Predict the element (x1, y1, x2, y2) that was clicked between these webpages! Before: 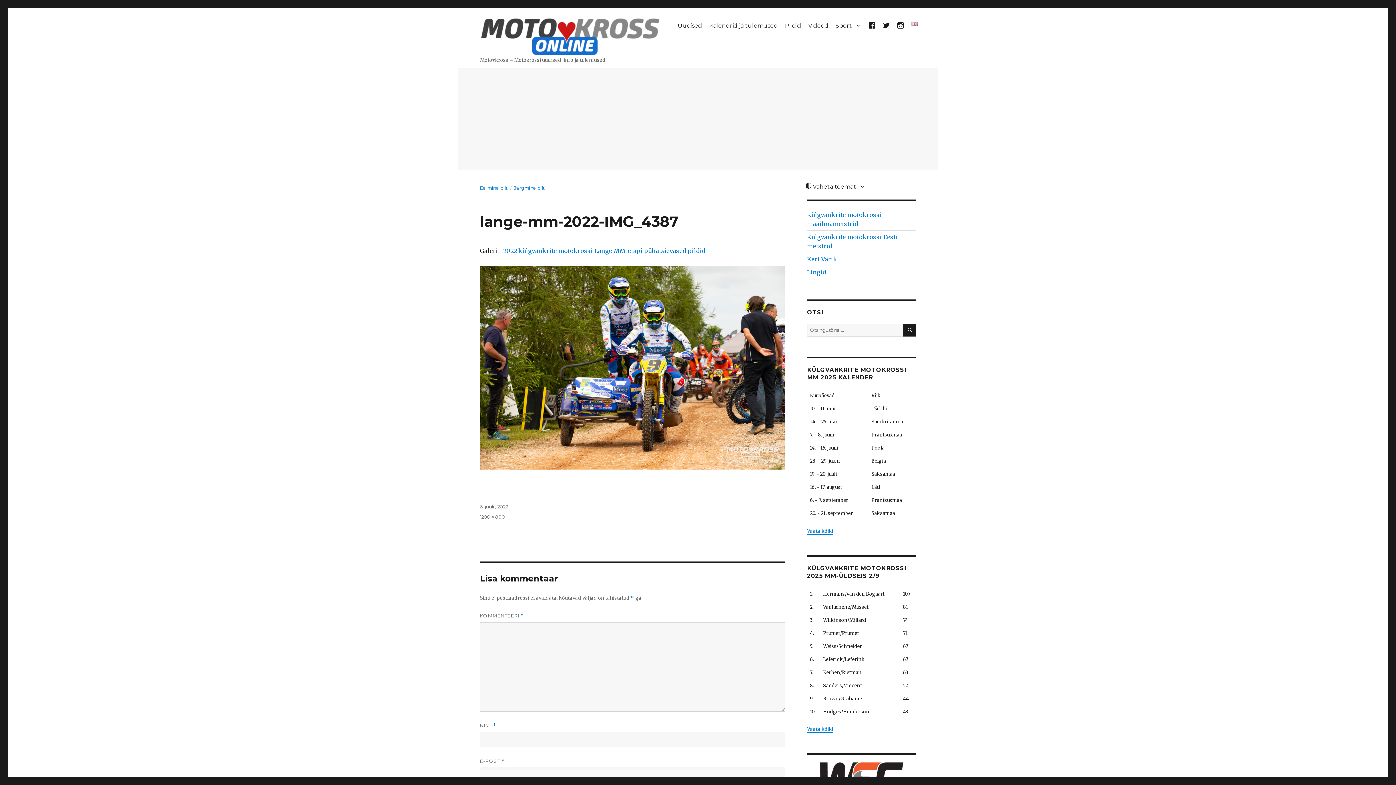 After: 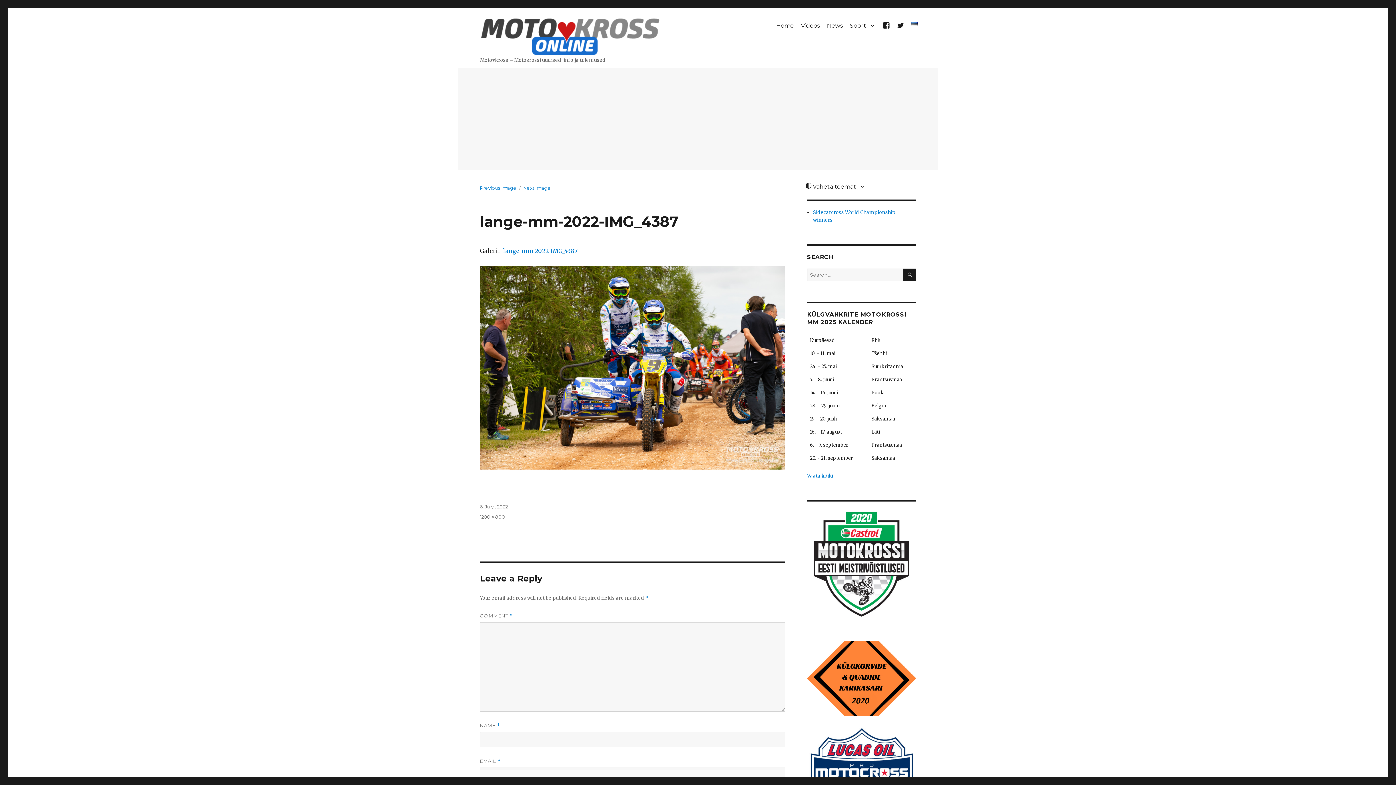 Action: bbox: (907, 17, 921, 29)